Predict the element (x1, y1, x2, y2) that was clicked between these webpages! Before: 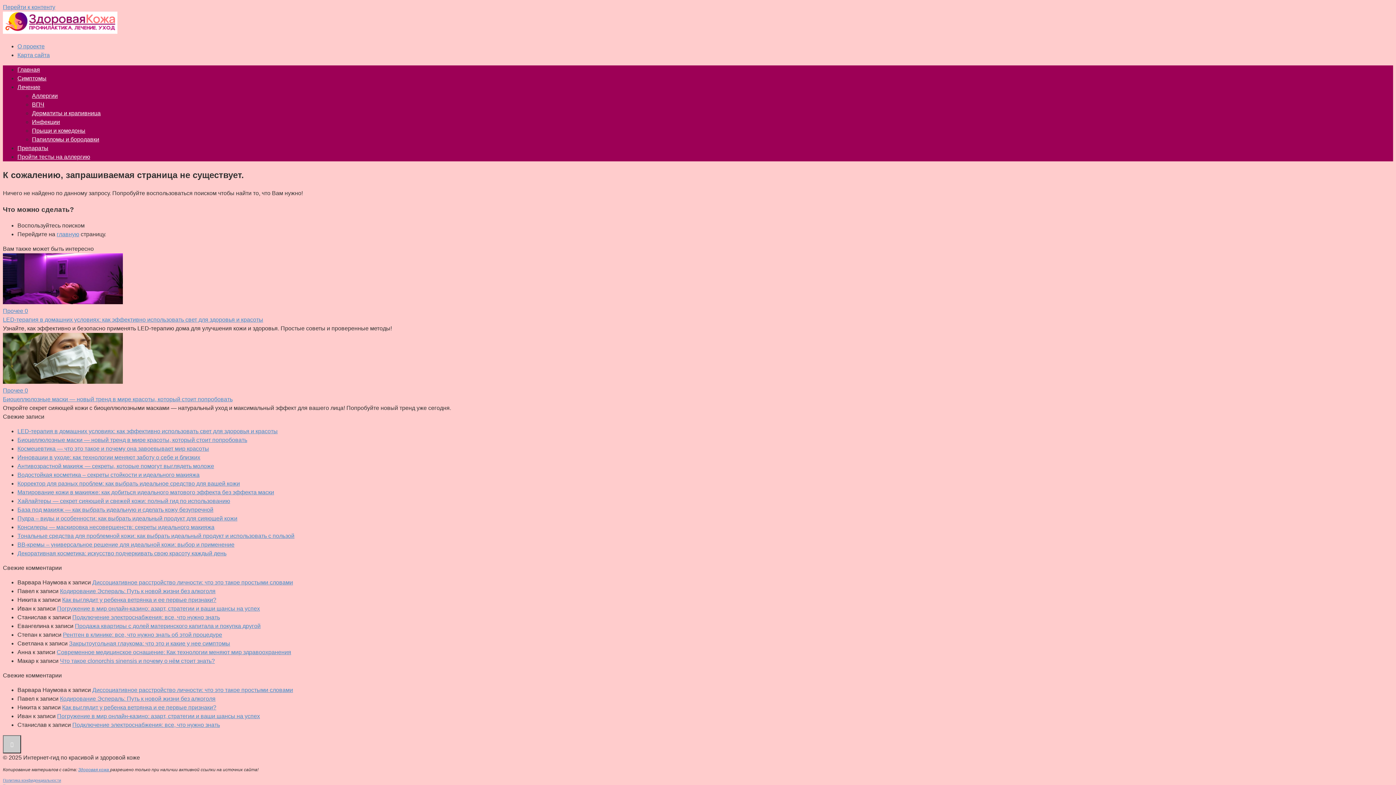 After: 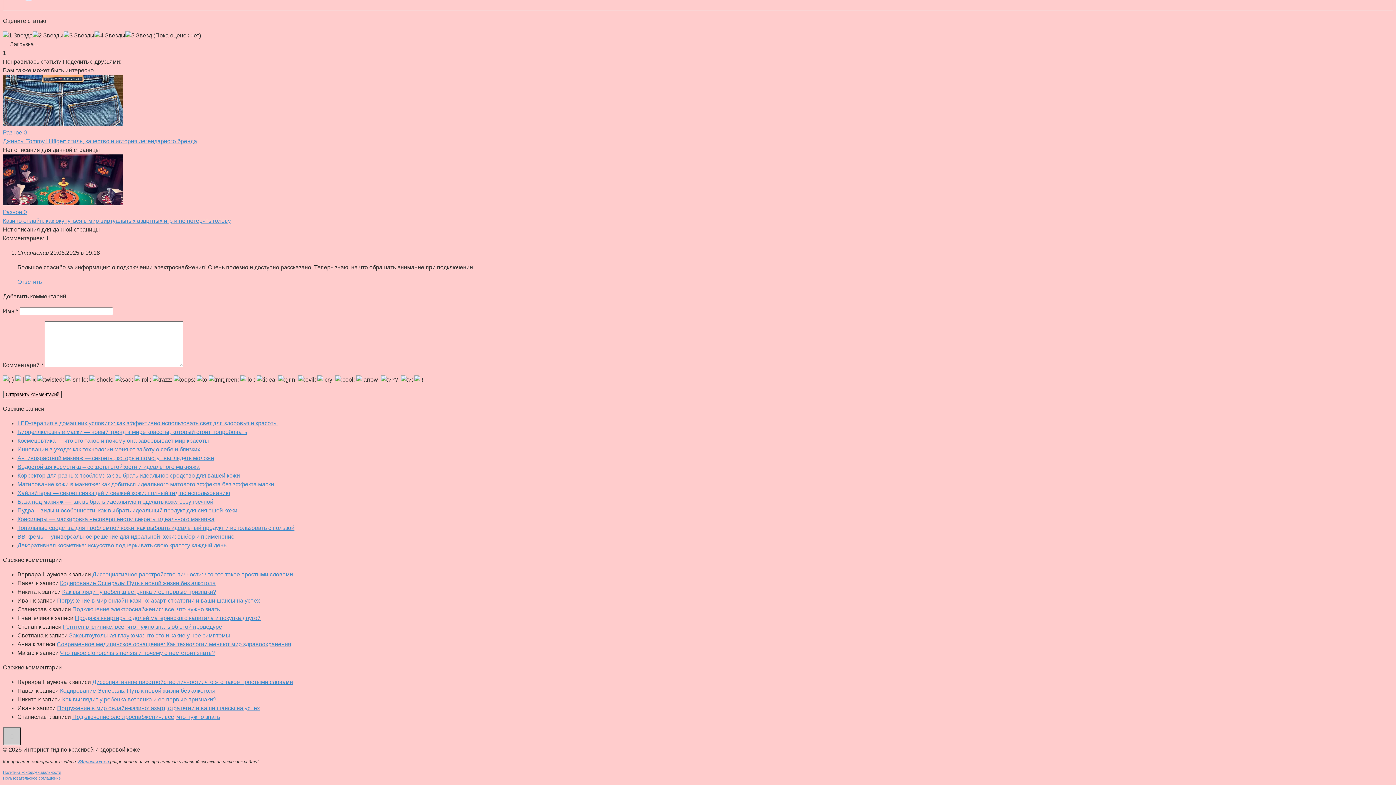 Action: label: Подключение электроснабжения: все, что нужно знать bbox: (72, 614, 220, 620)